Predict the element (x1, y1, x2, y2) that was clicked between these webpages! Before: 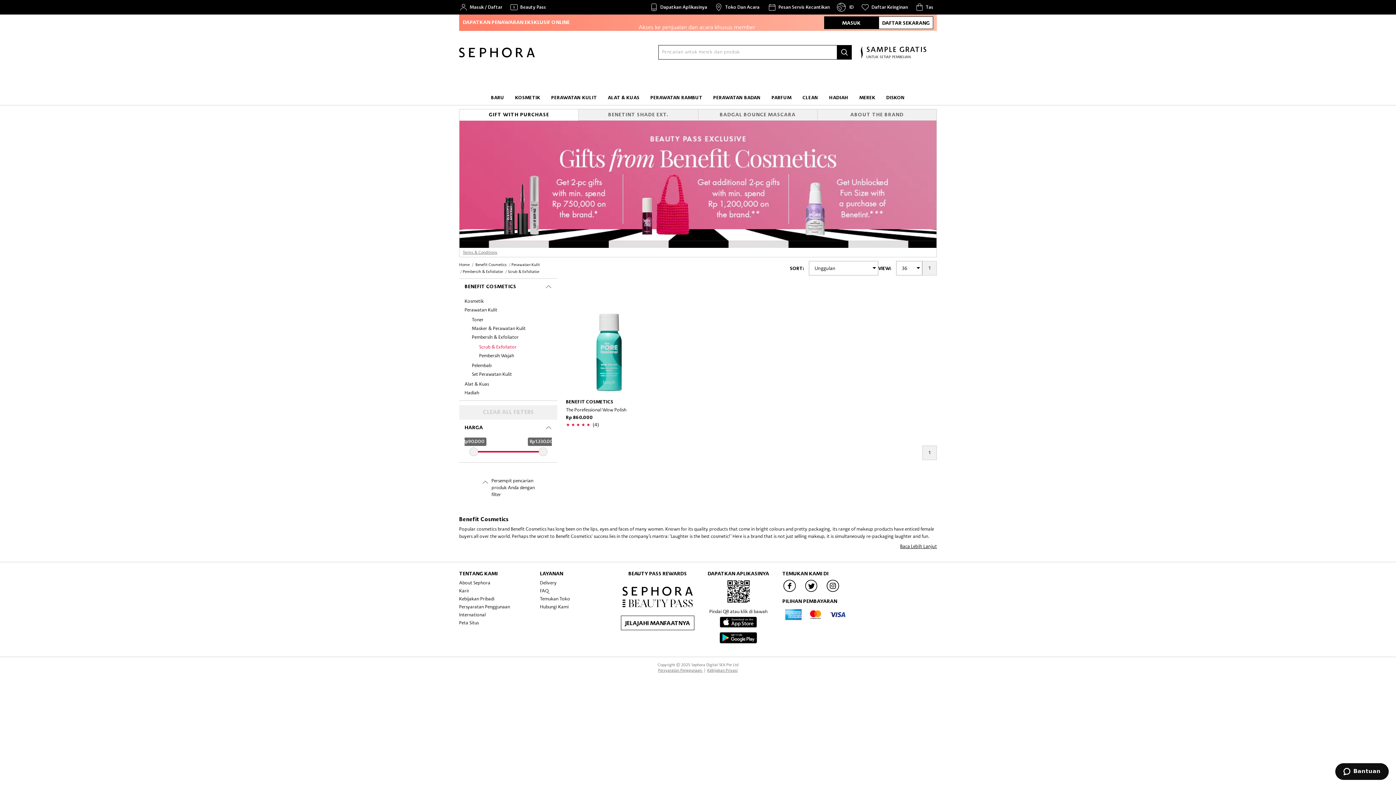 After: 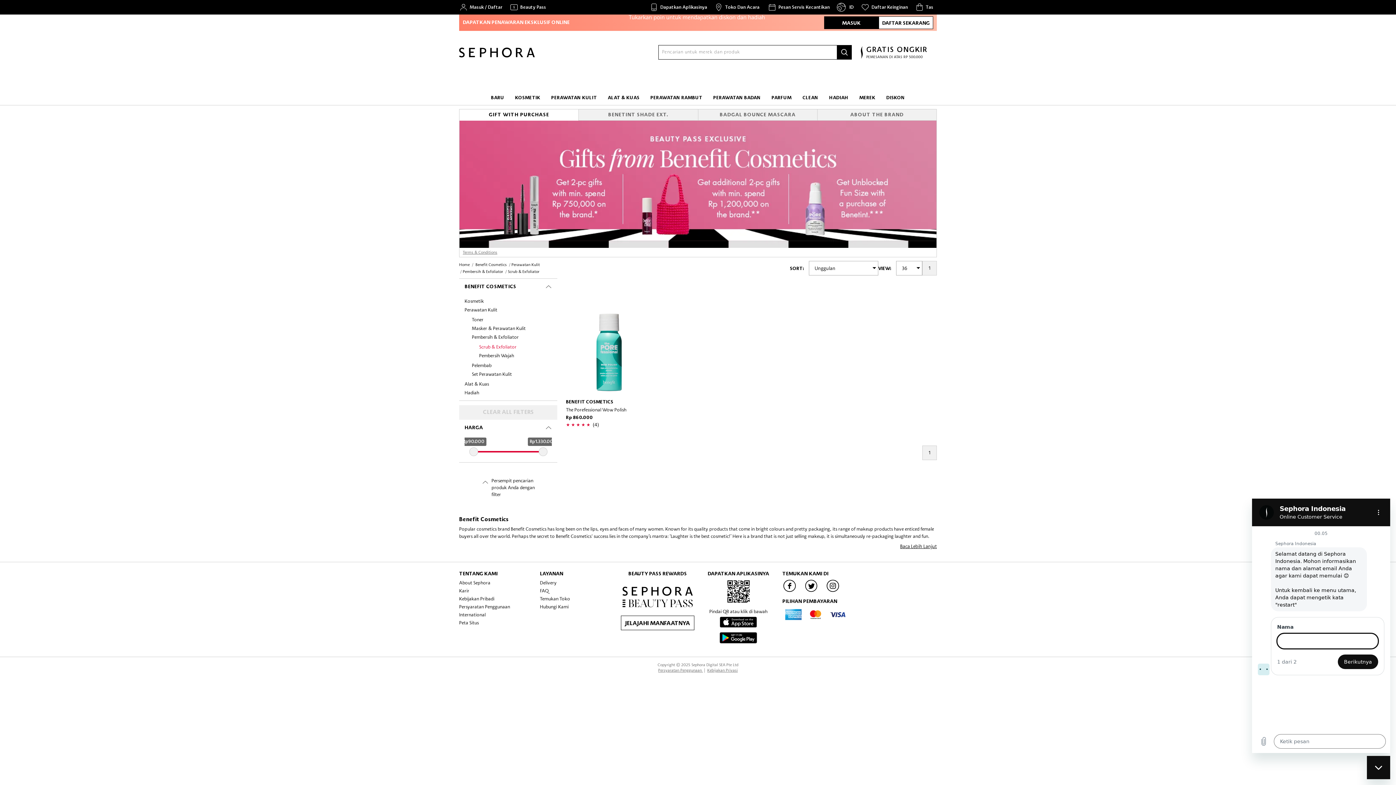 Action: bbox: (1335, 763, 1389, 780) label: Bantuan